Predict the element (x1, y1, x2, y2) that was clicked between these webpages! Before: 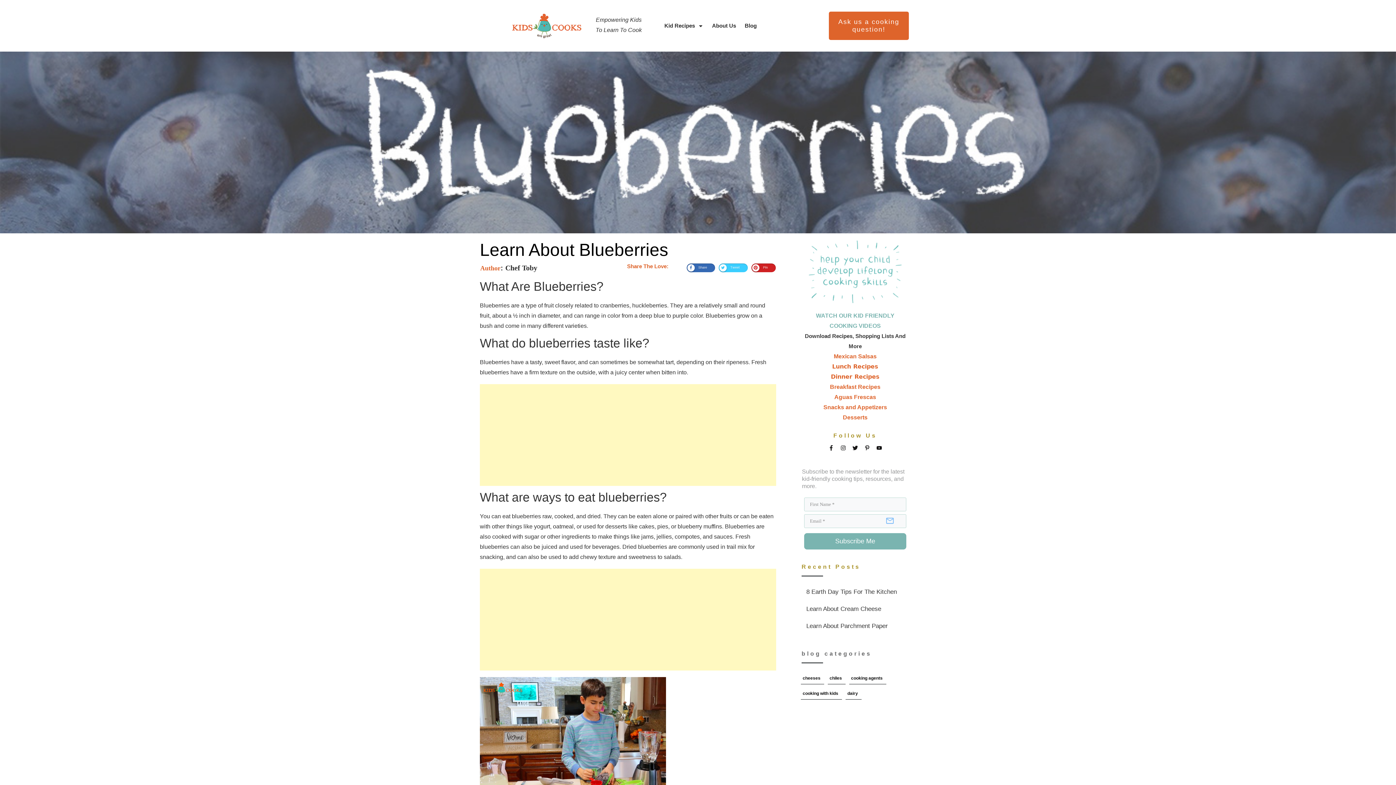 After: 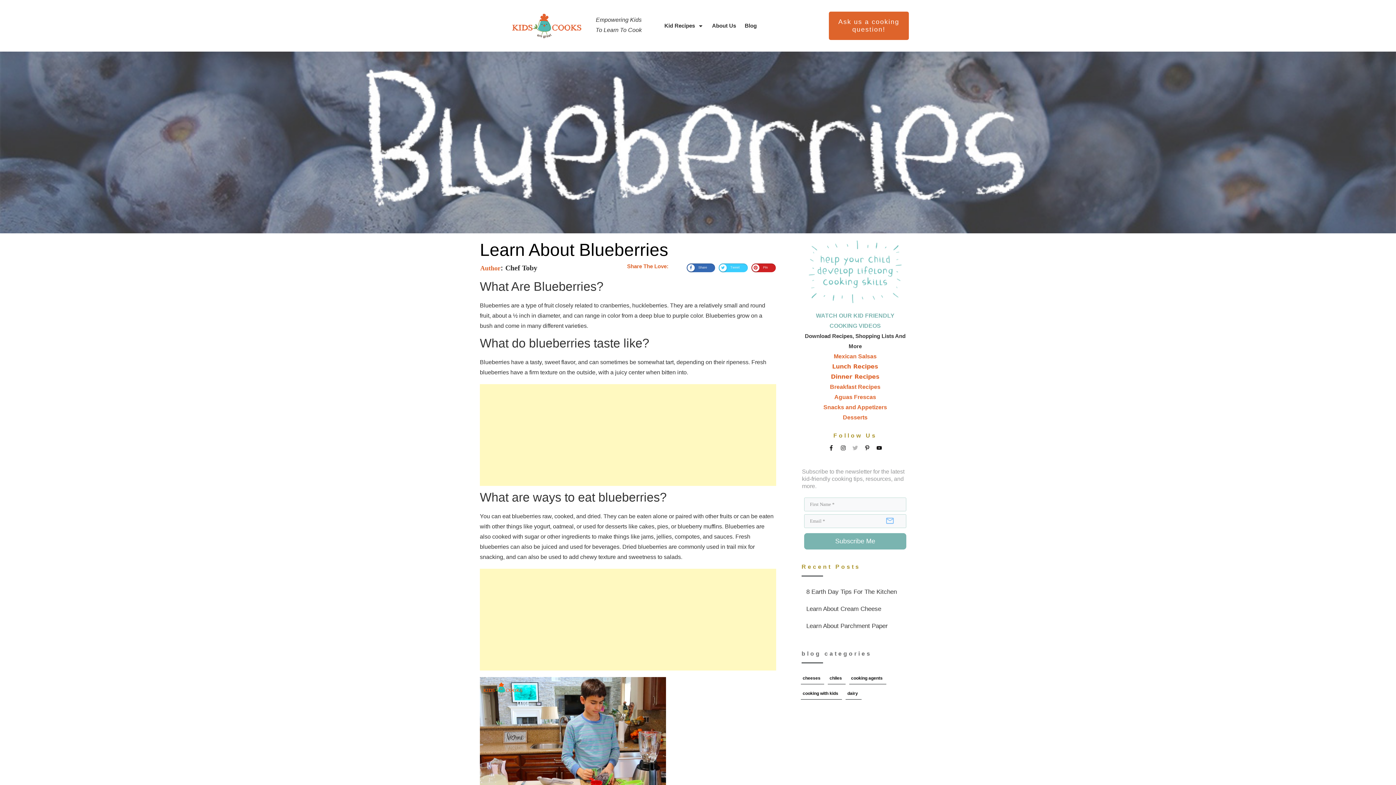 Action: bbox: (850, 443, 860, 453)